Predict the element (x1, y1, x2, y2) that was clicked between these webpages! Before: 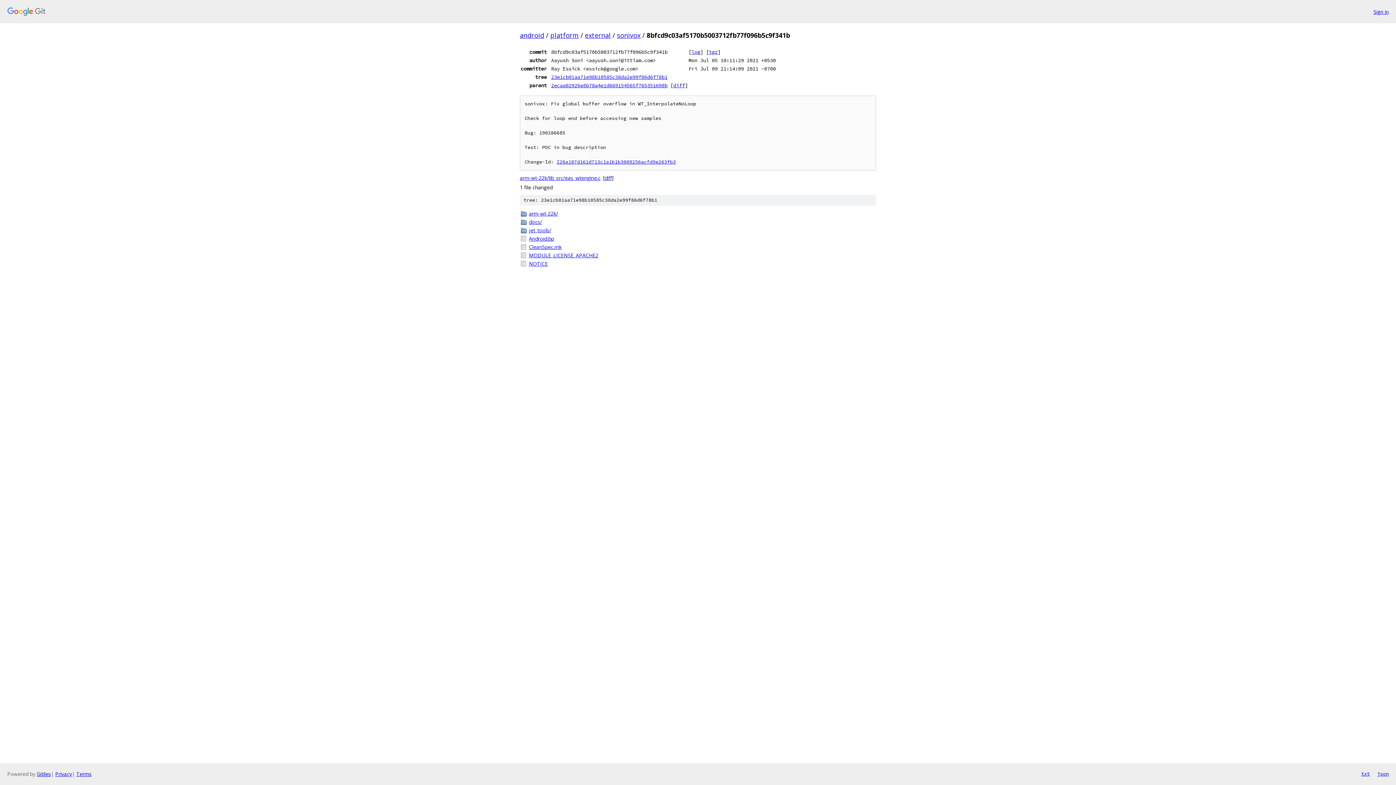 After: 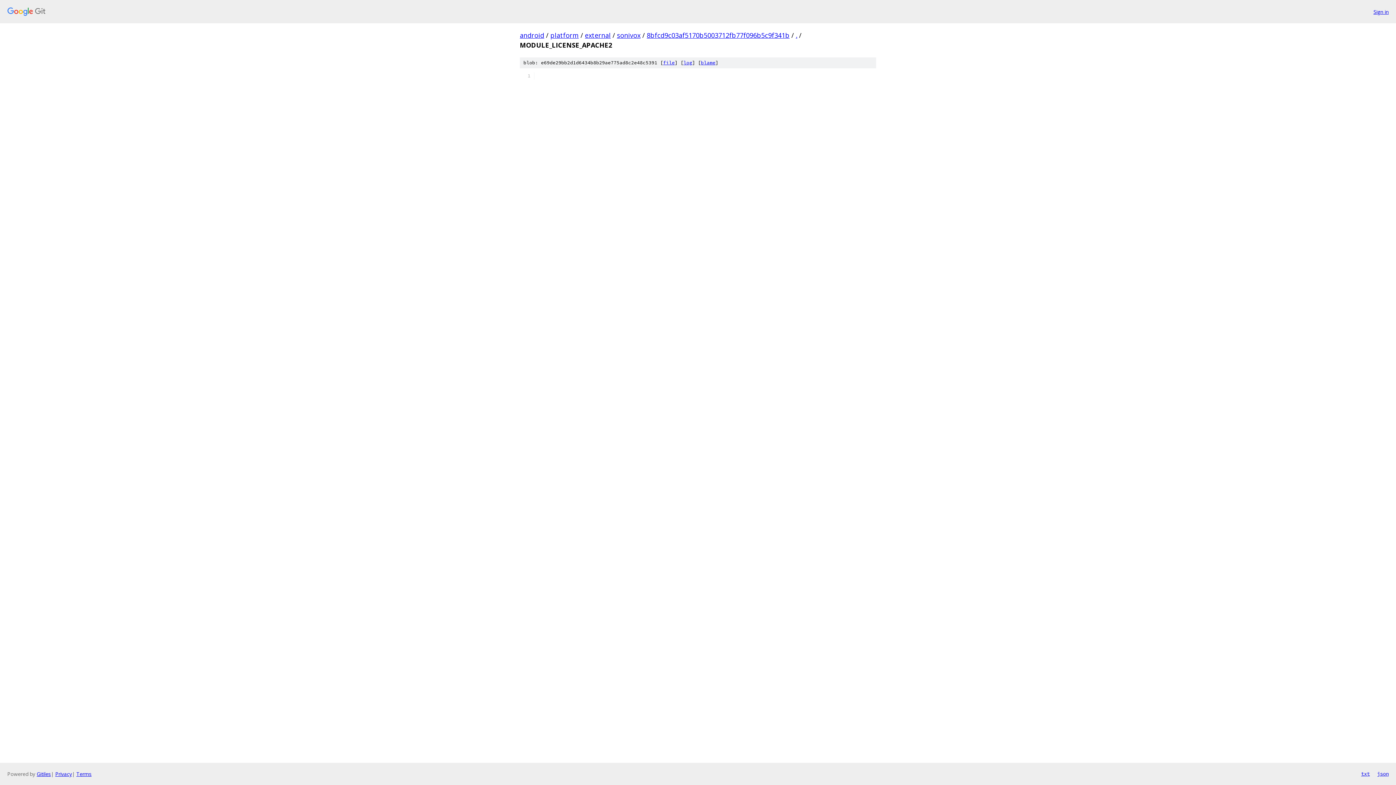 Action: bbox: (529, 251, 876, 259) label: MODULE_LICENSE_APACHE2